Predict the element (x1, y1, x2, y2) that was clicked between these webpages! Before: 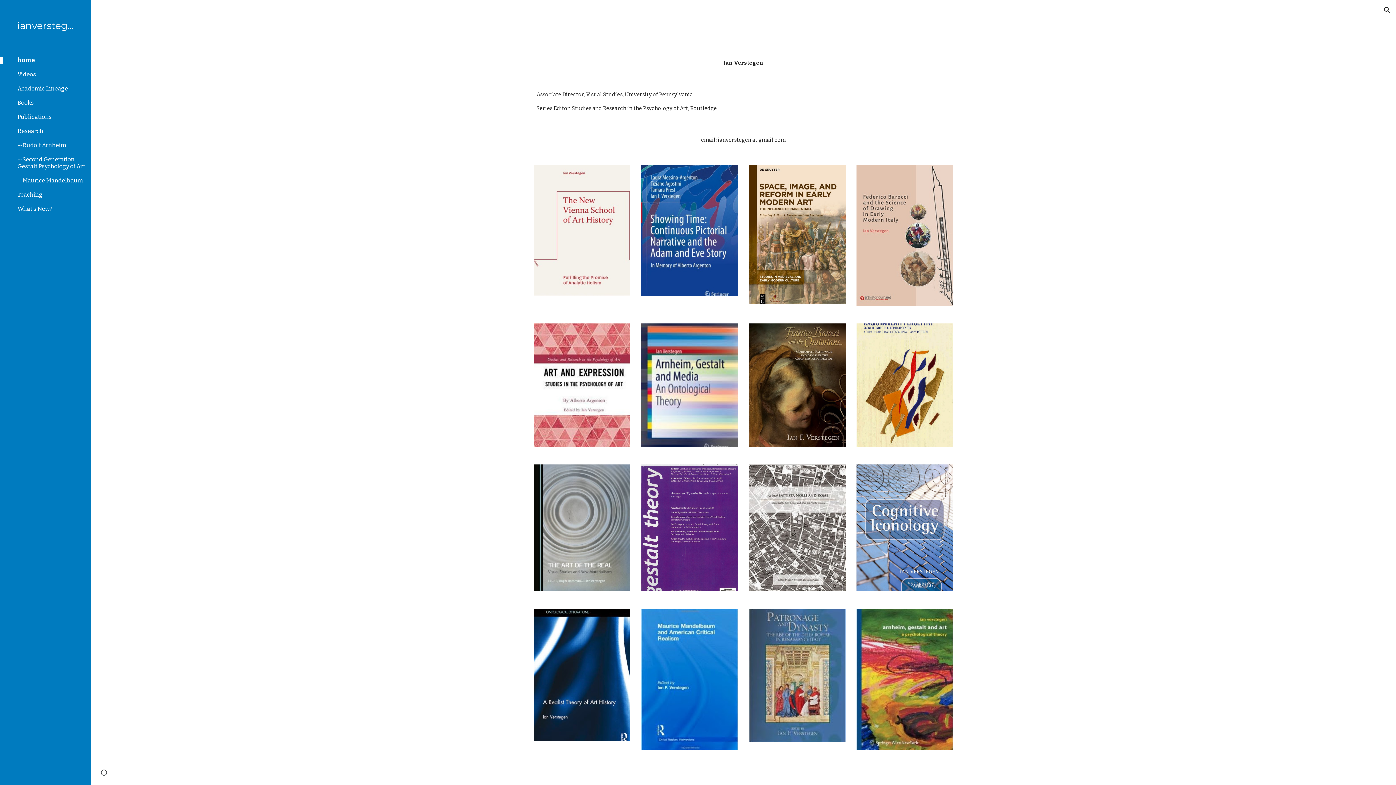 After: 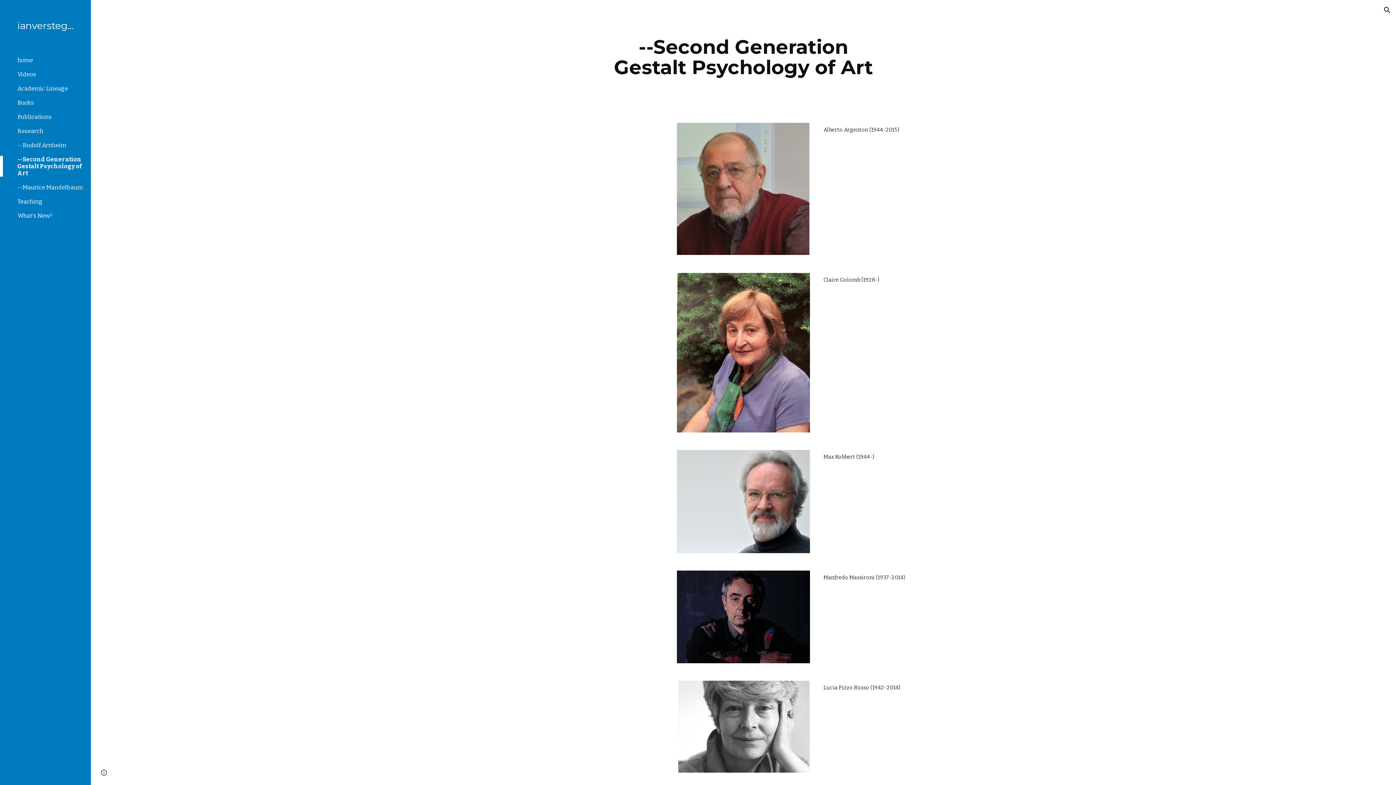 Action: bbox: (16, 156, 86, 169) label: --Second Generation Gestalt Psychology of Art